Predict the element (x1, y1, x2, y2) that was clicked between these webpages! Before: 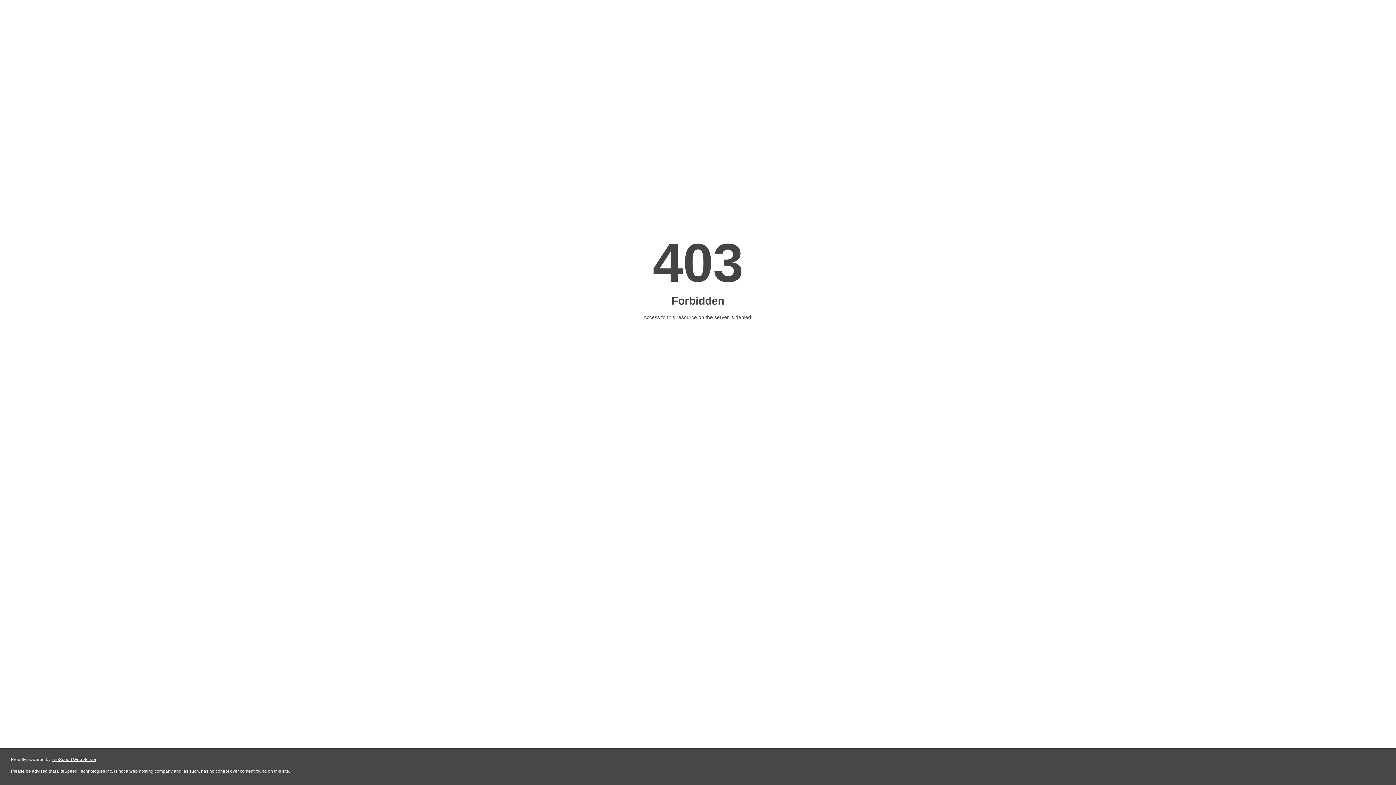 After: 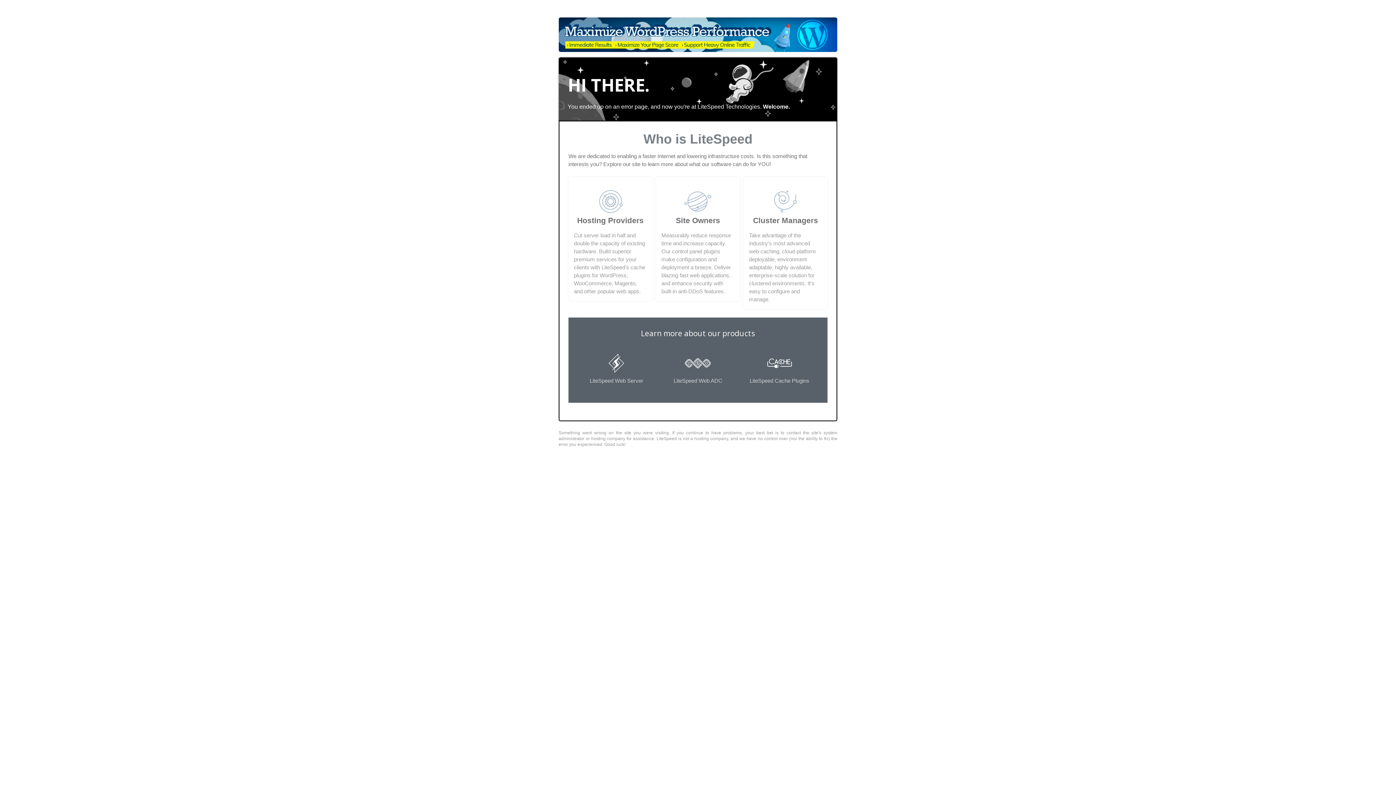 Action: bbox: (51, 757, 96, 762) label: LiteSpeed Web Server